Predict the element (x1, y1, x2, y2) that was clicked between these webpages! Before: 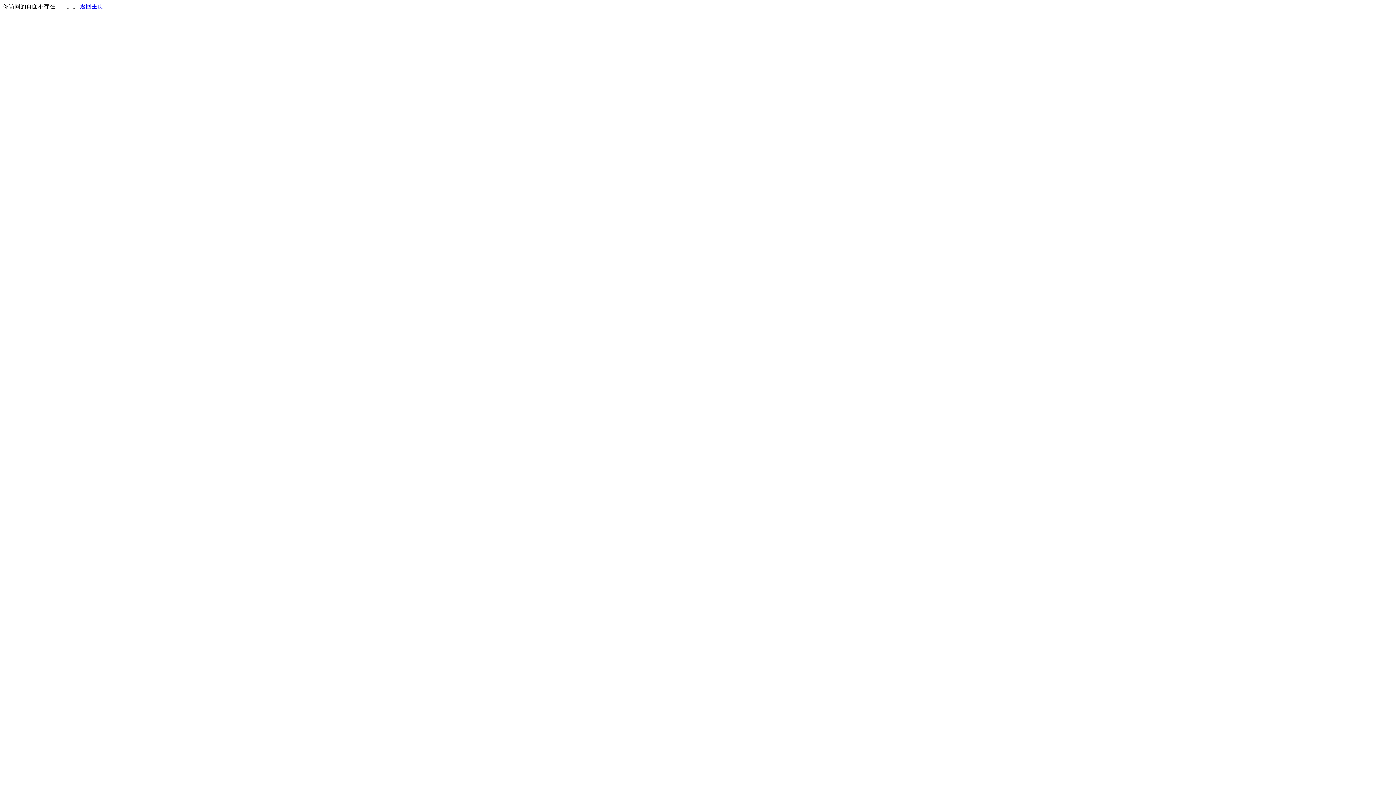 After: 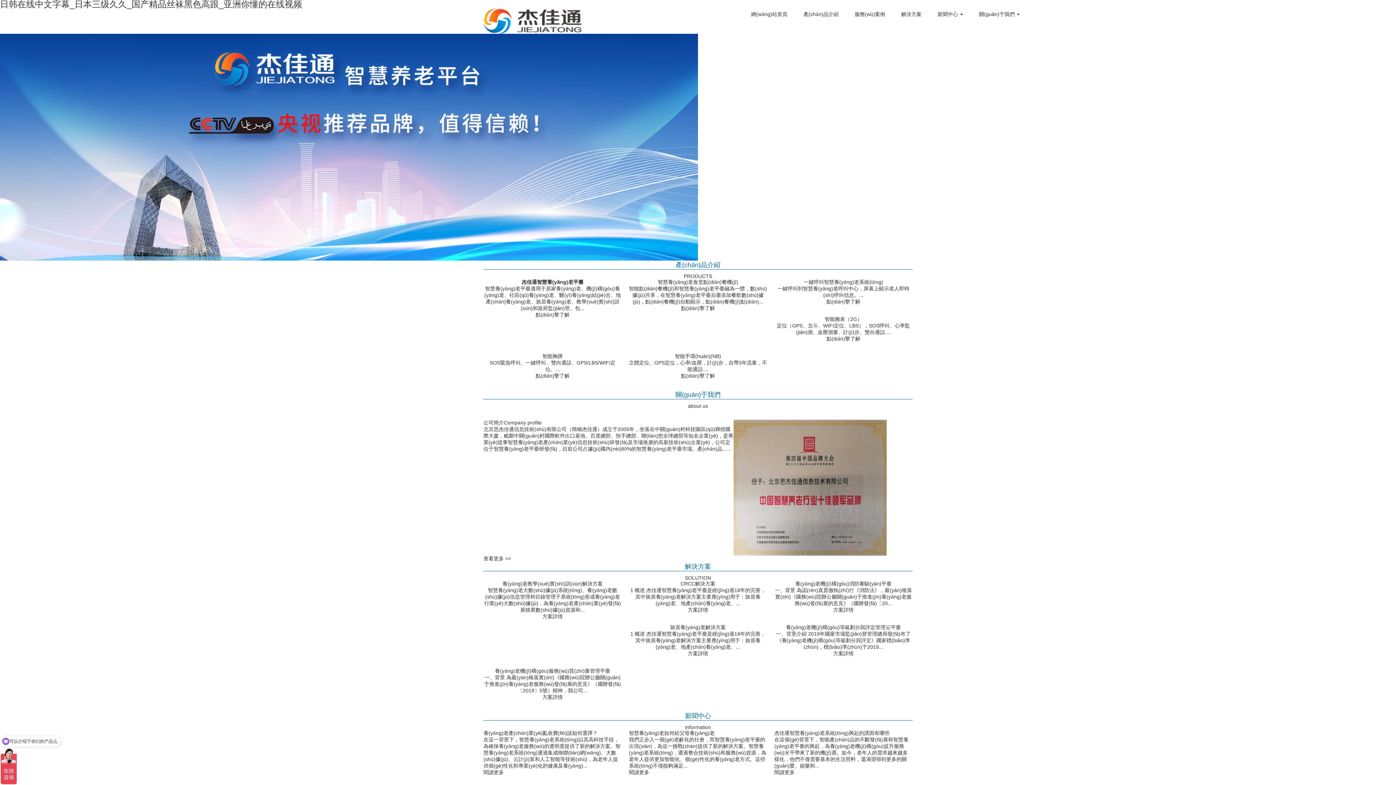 Action: bbox: (80, 3, 103, 9) label: 返回主页